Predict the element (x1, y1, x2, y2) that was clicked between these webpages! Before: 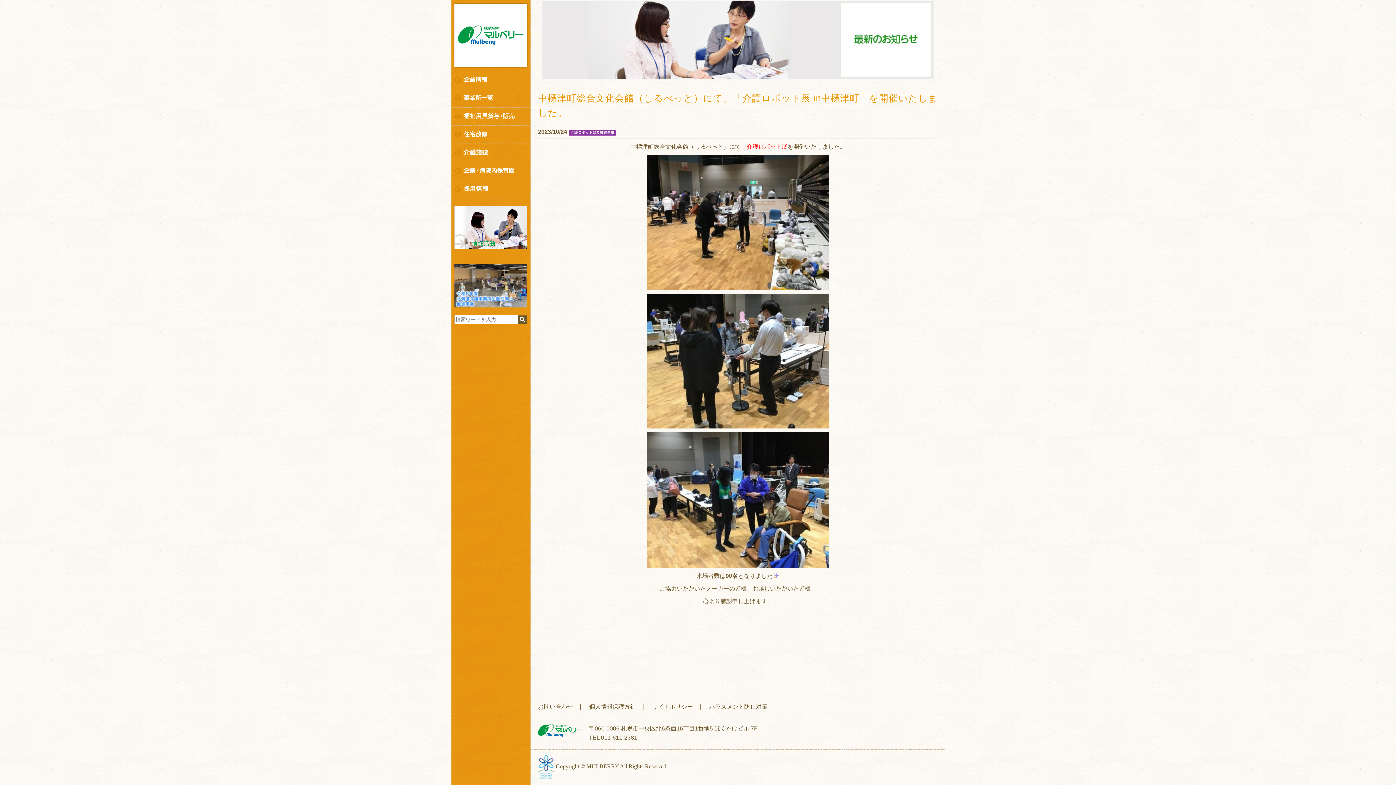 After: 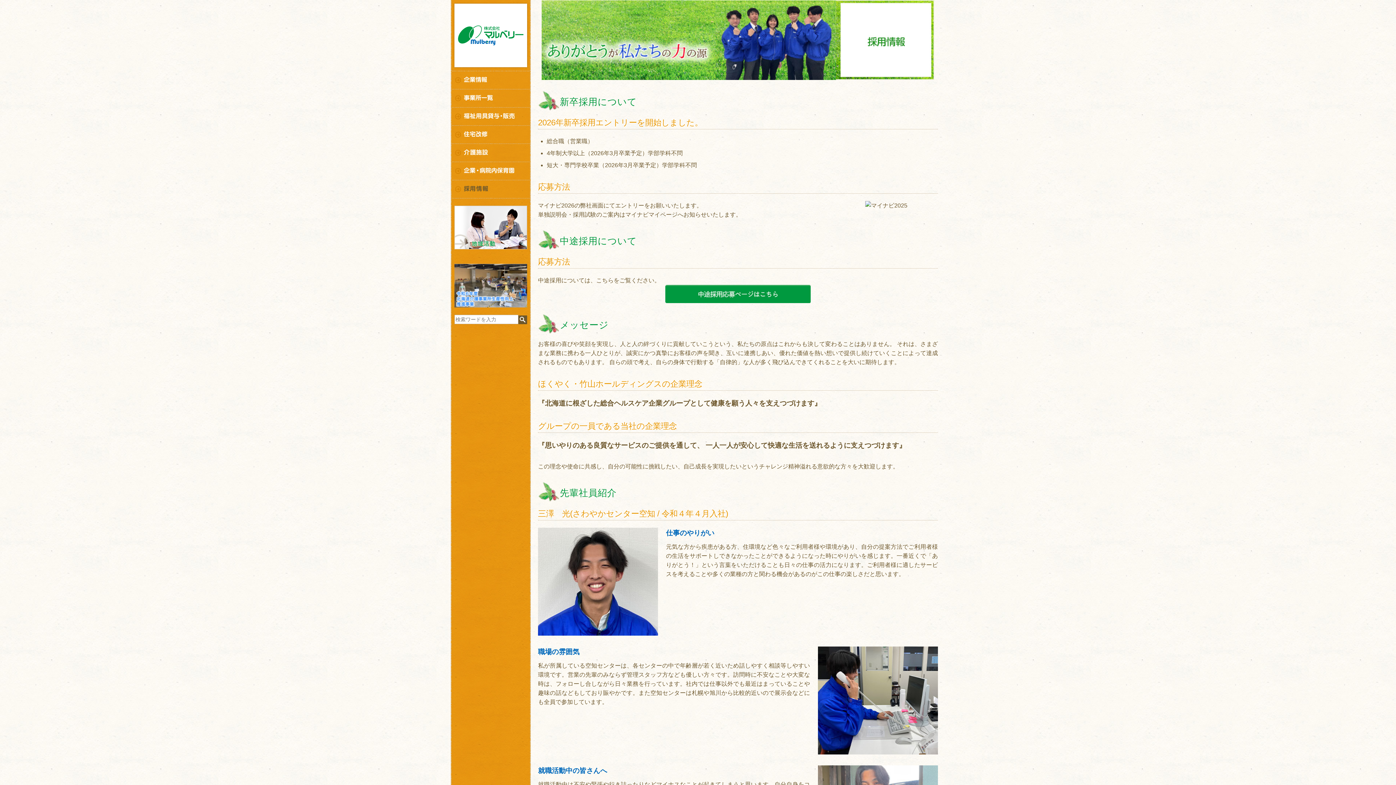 Action: bbox: (451, 180, 530, 198)